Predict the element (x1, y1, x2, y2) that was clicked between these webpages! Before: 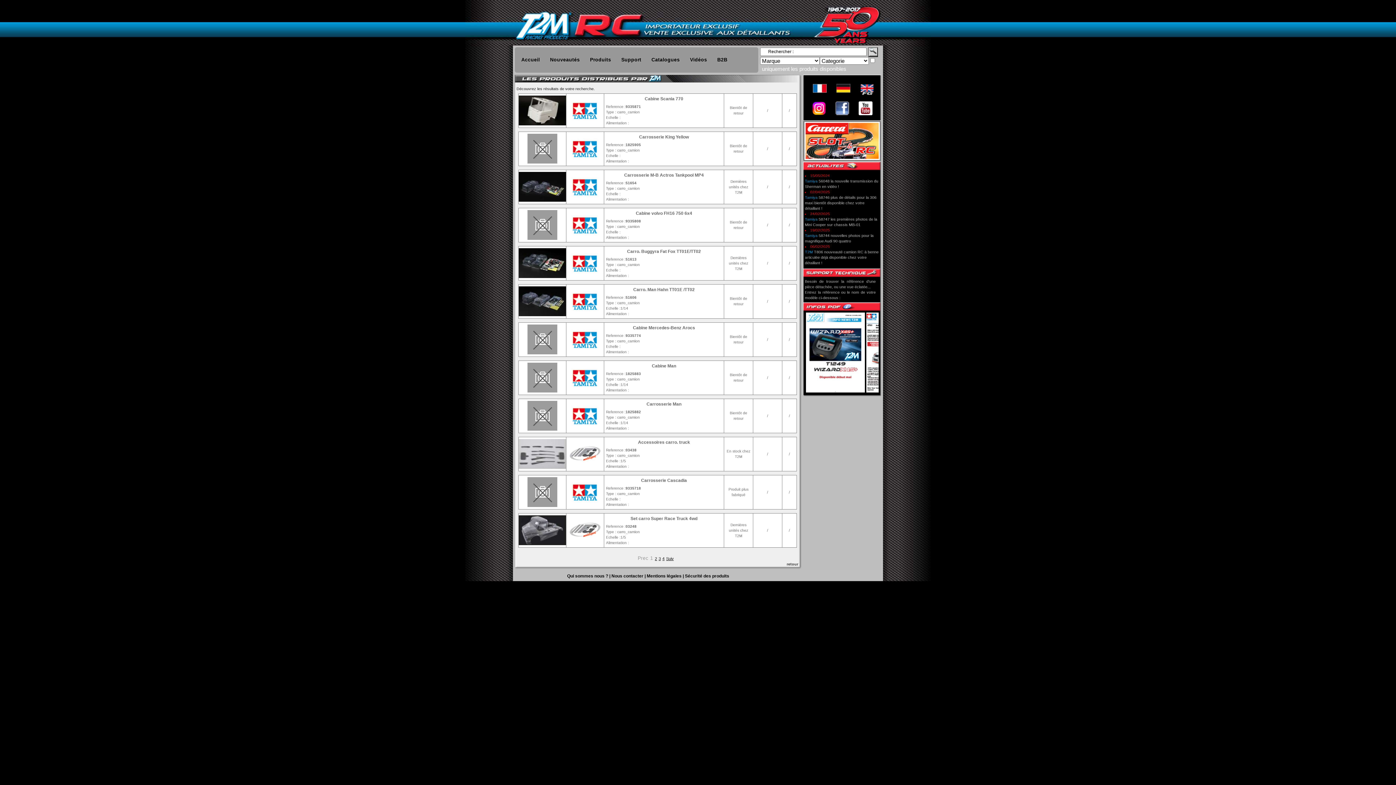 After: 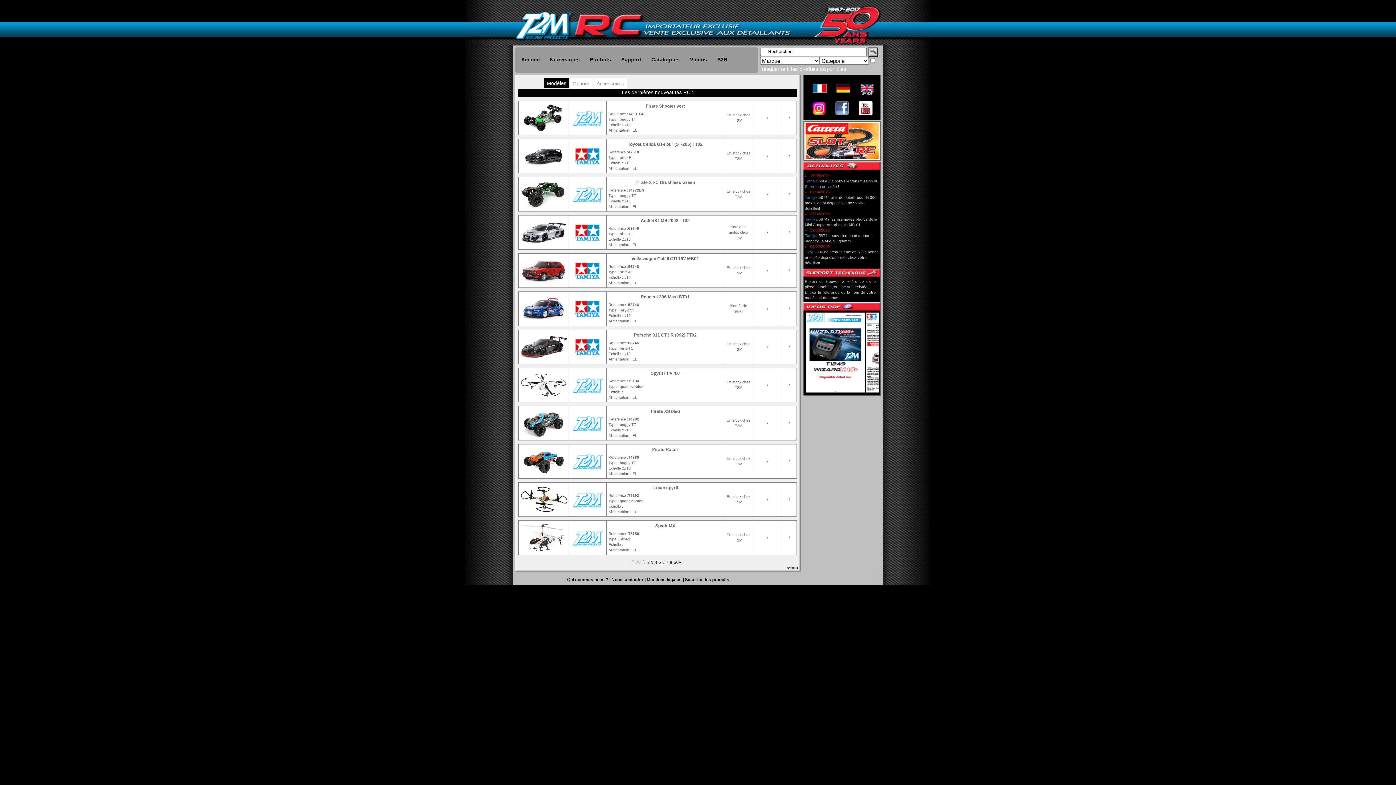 Action: bbox: (550, 57, 580, 62) label: Nouveautés